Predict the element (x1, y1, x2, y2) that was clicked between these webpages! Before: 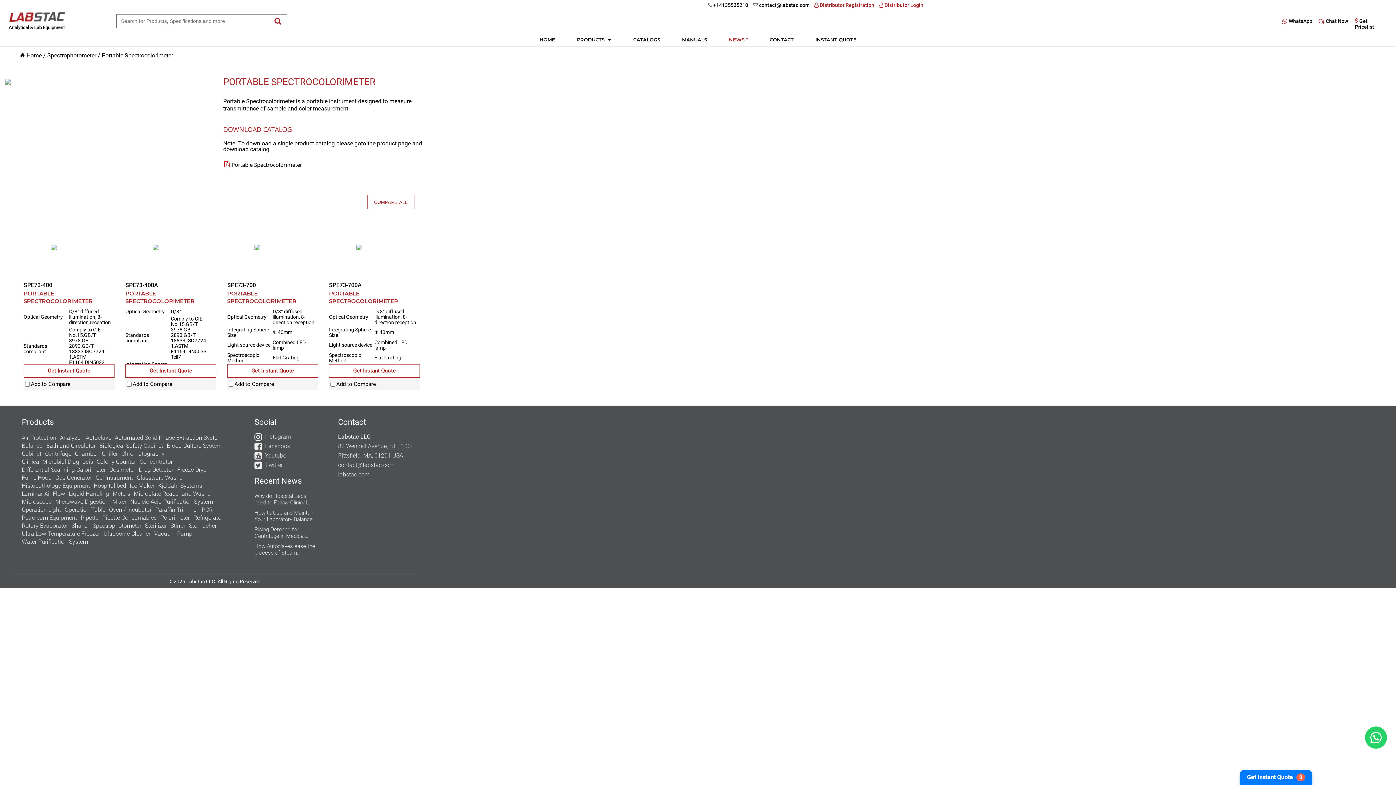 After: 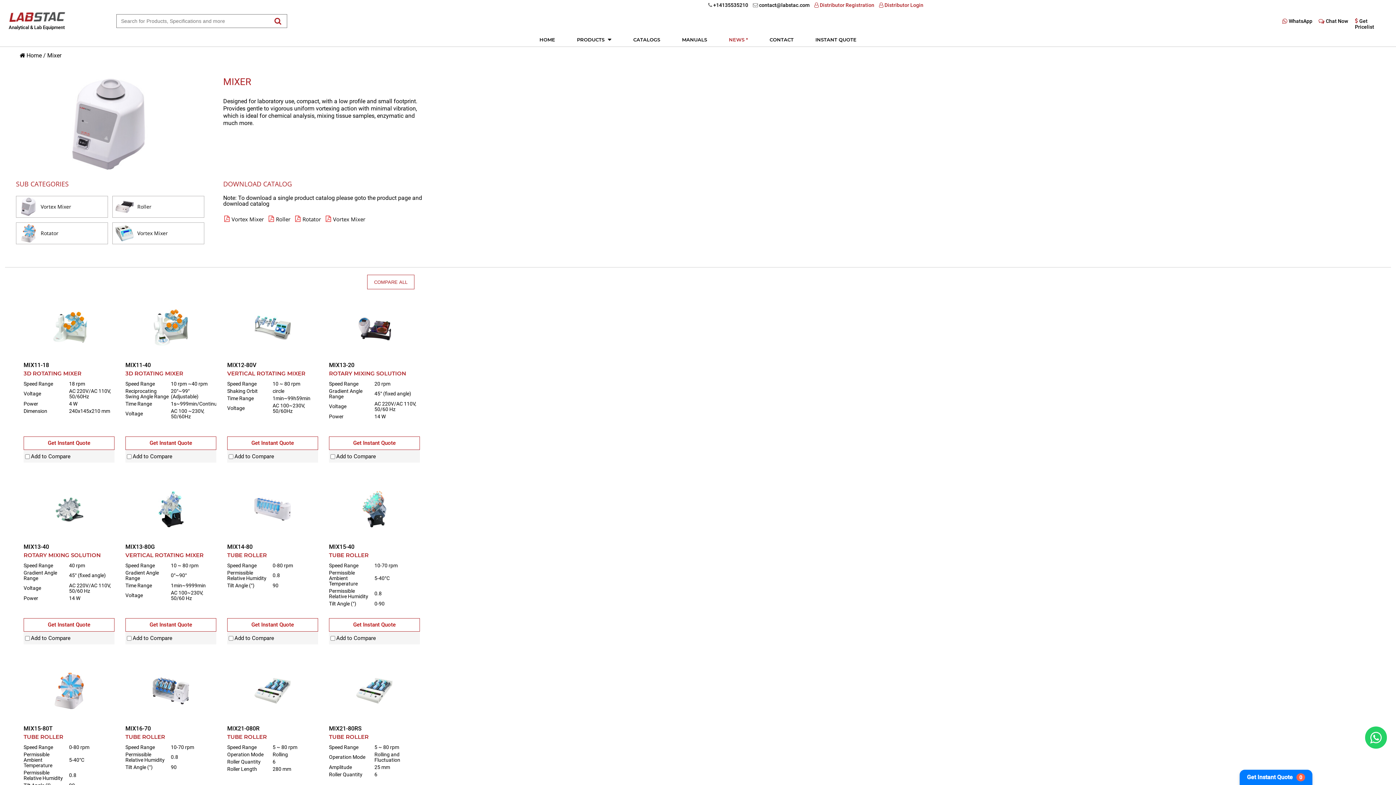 Action: bbox: (112, 498, 126, 505) label: Mixer